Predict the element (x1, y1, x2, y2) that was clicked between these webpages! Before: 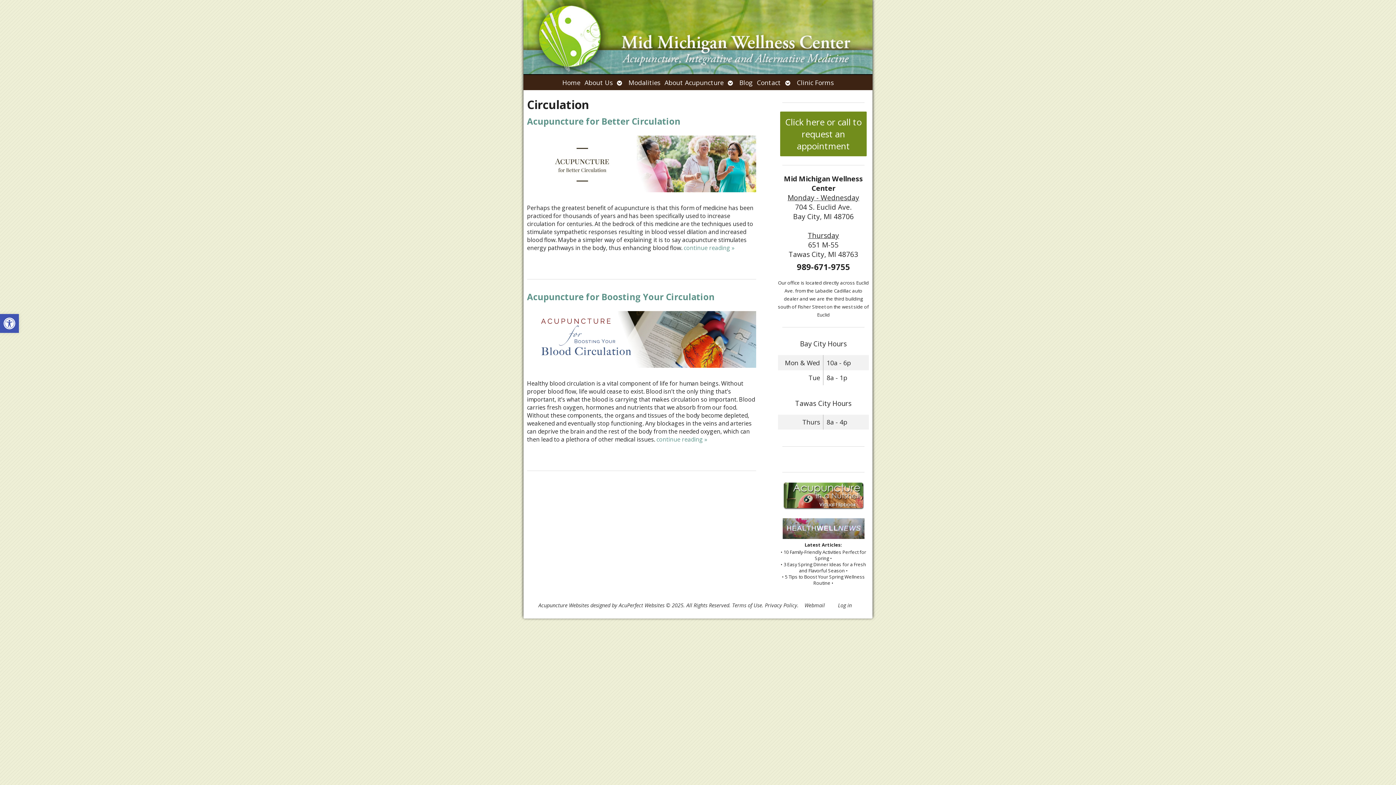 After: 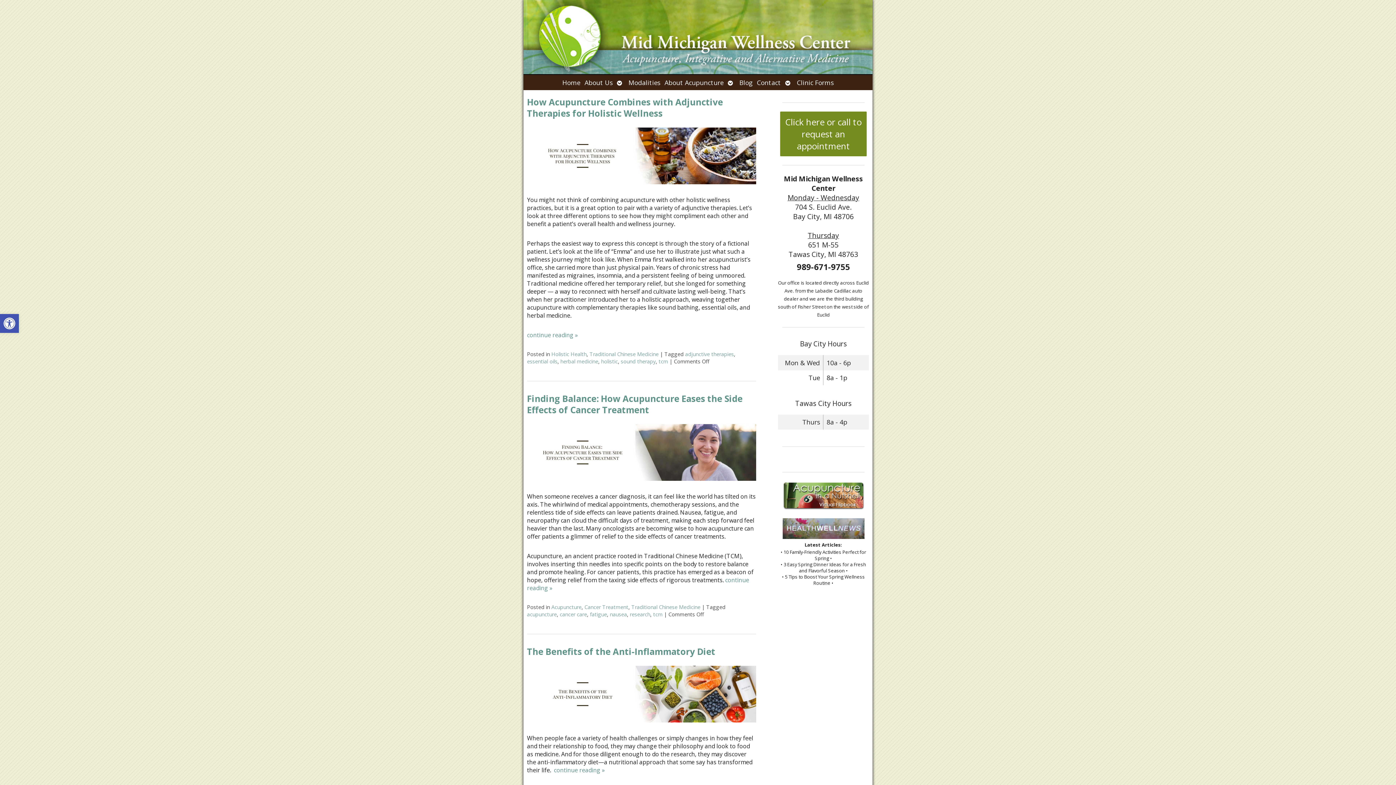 Action: bbox: (737, 75, 754, 90) label: Blog